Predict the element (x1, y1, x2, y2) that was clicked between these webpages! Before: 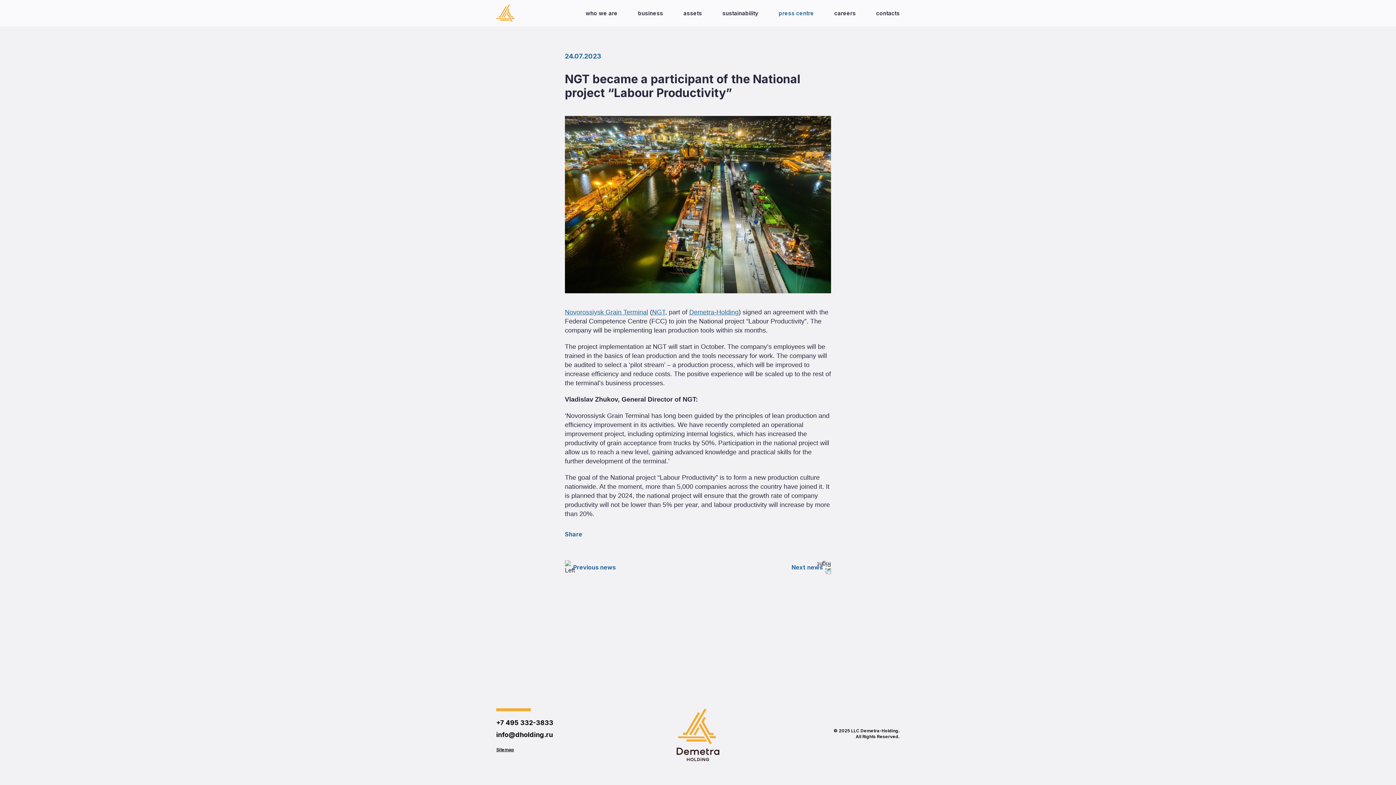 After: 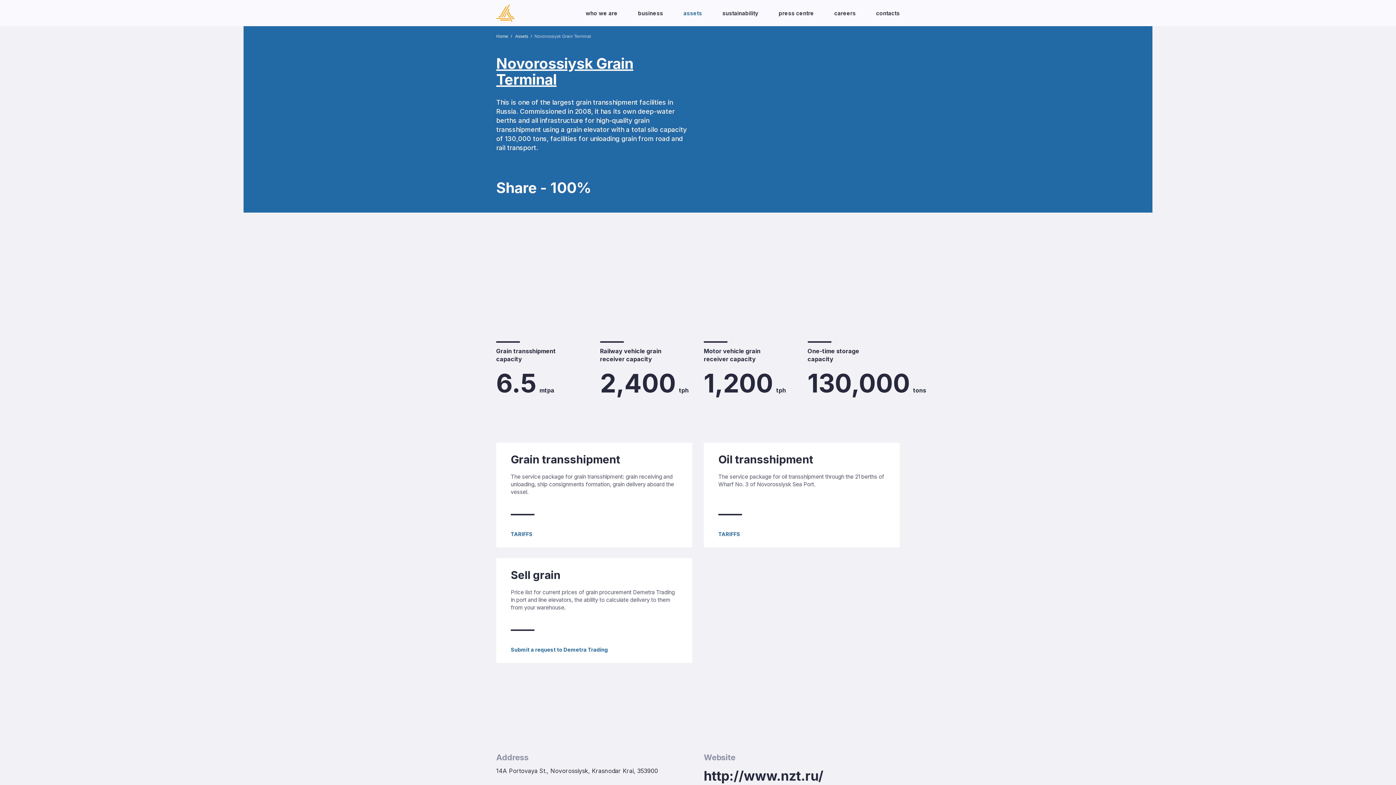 Action: bbox: (652, 308, 665, 315) label: NGT